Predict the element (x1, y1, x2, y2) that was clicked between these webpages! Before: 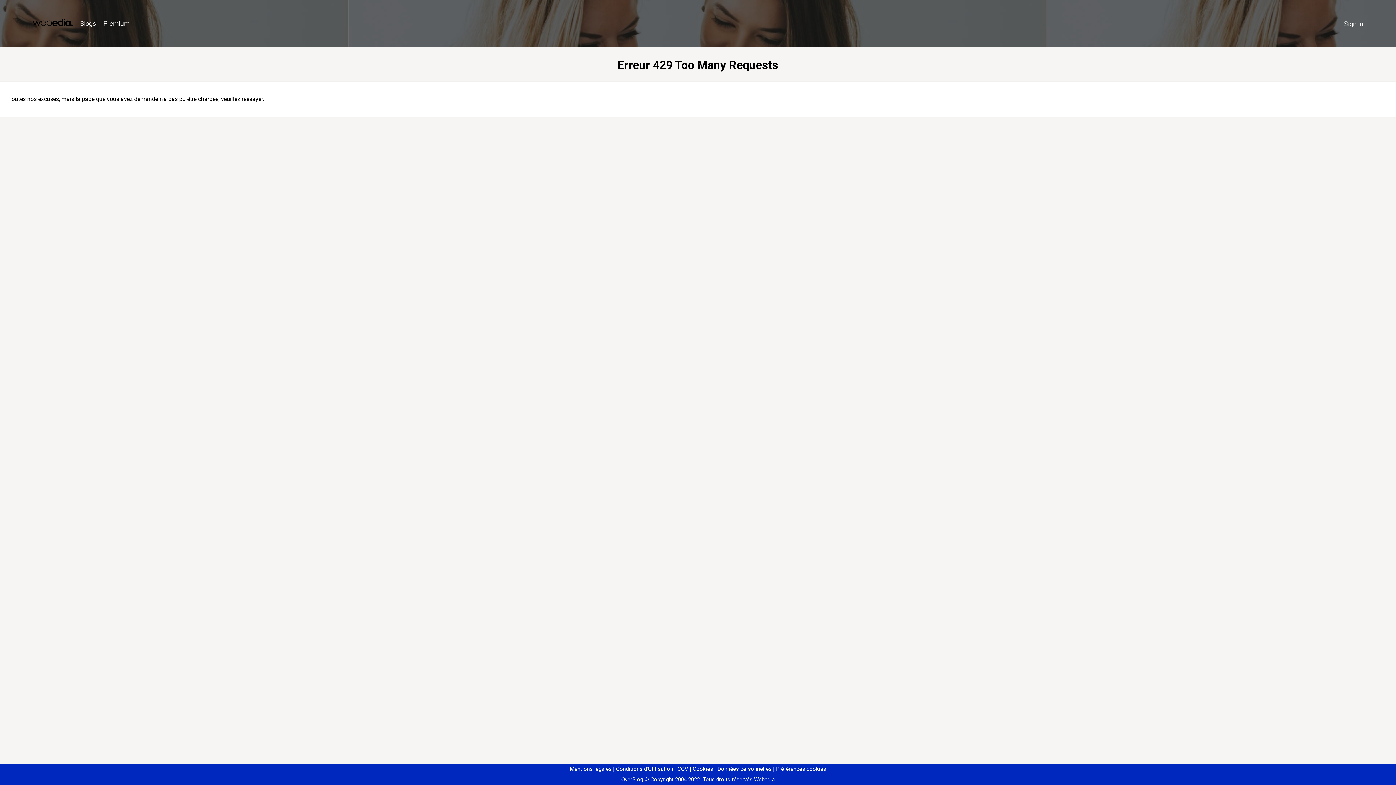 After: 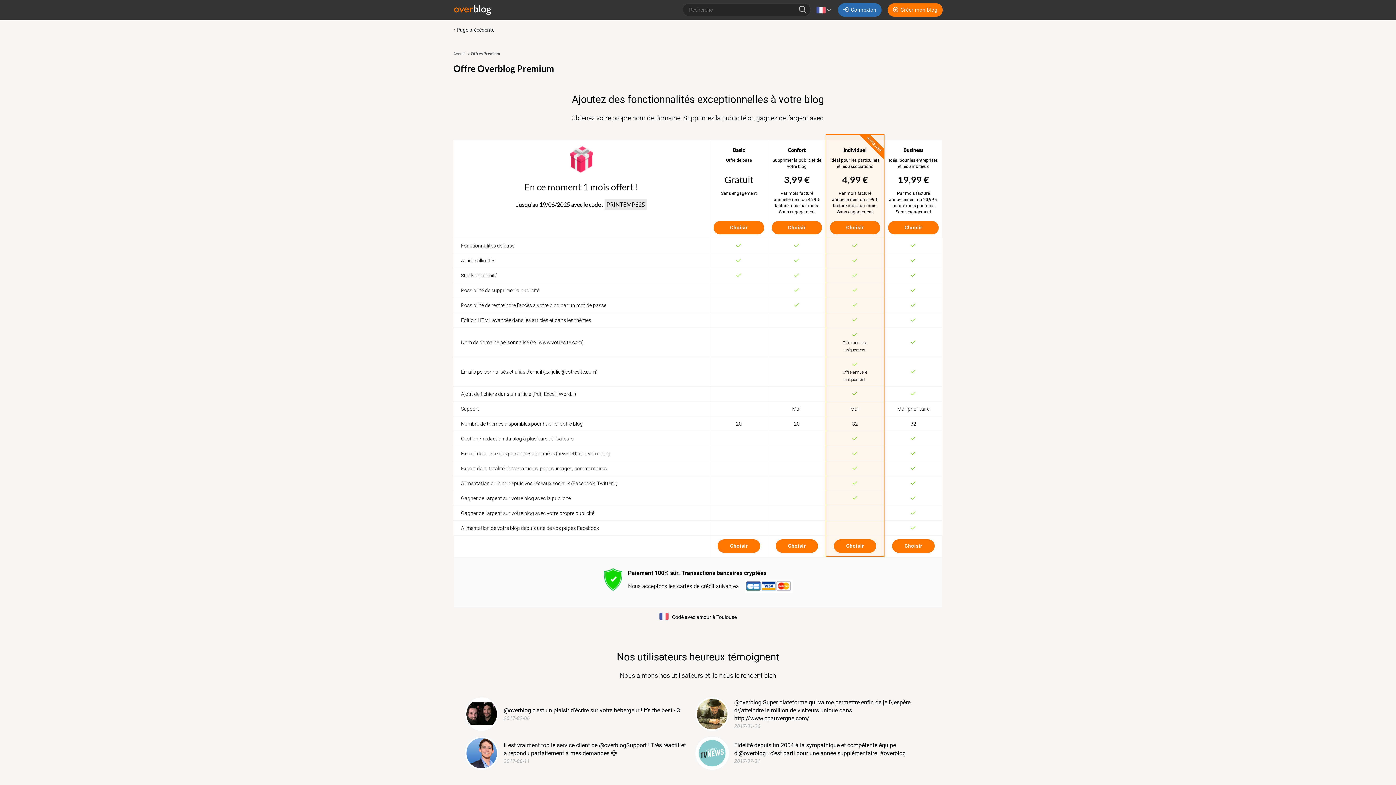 Action: label: Premium bbox: (99, 16, 133, 31)